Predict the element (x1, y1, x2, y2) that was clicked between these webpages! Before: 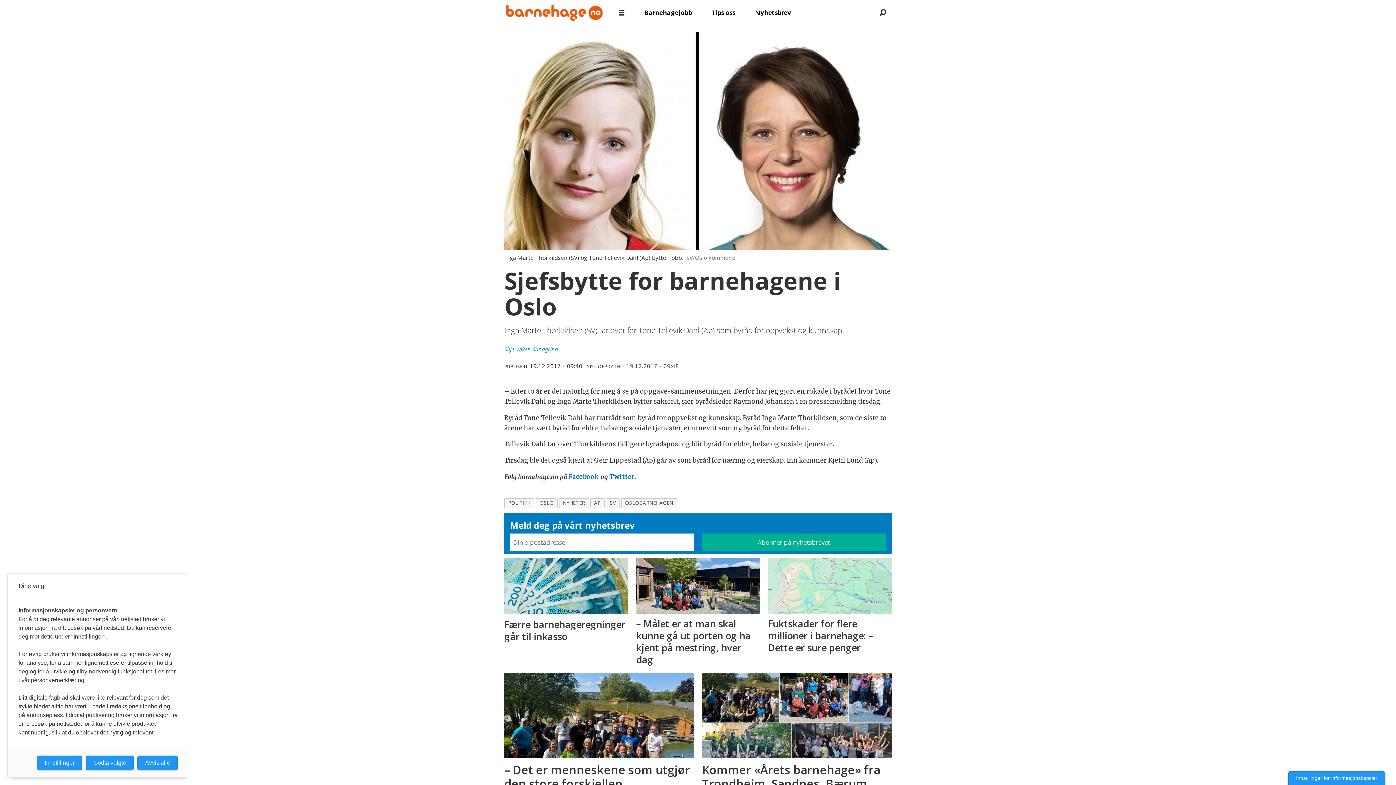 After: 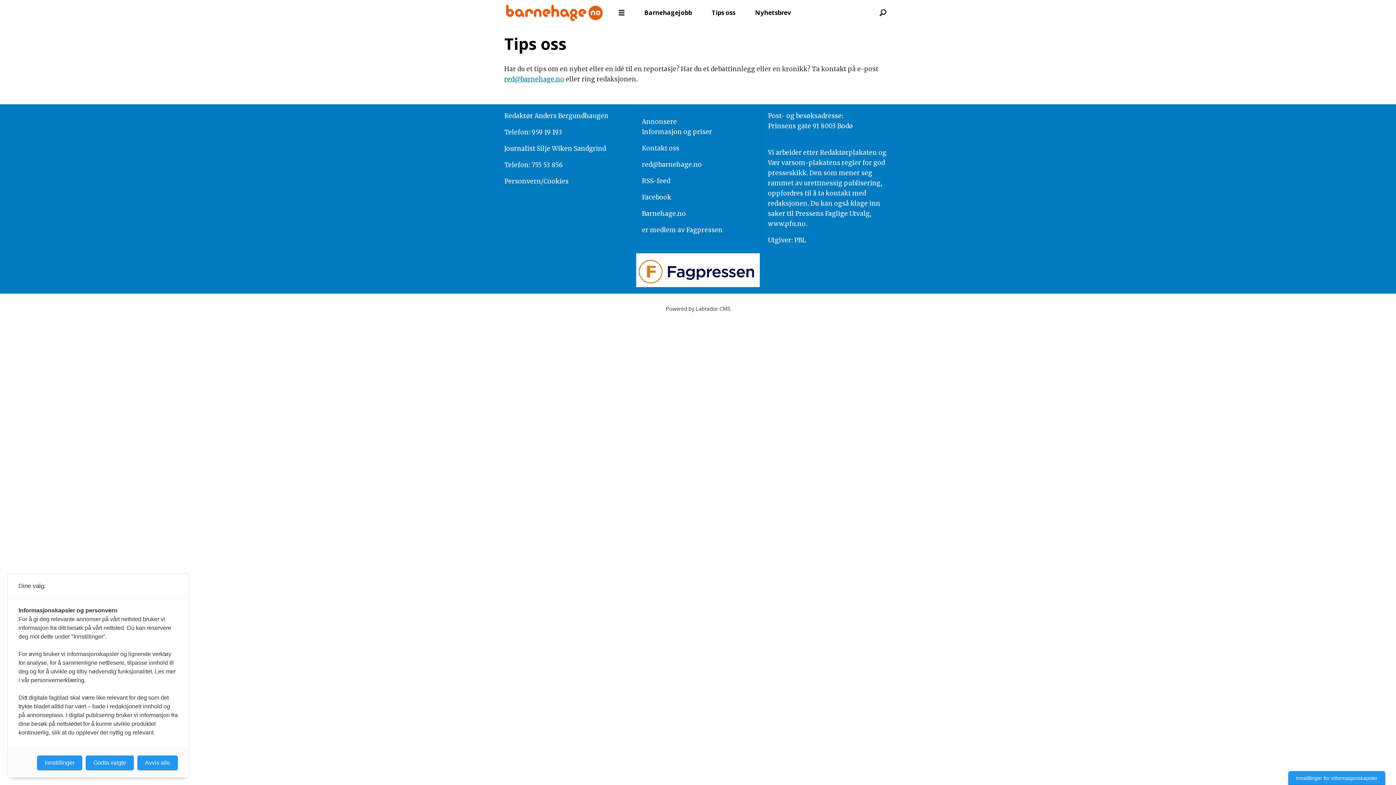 Action: bbox: (706, 8, 741, 16) label: Tips oss